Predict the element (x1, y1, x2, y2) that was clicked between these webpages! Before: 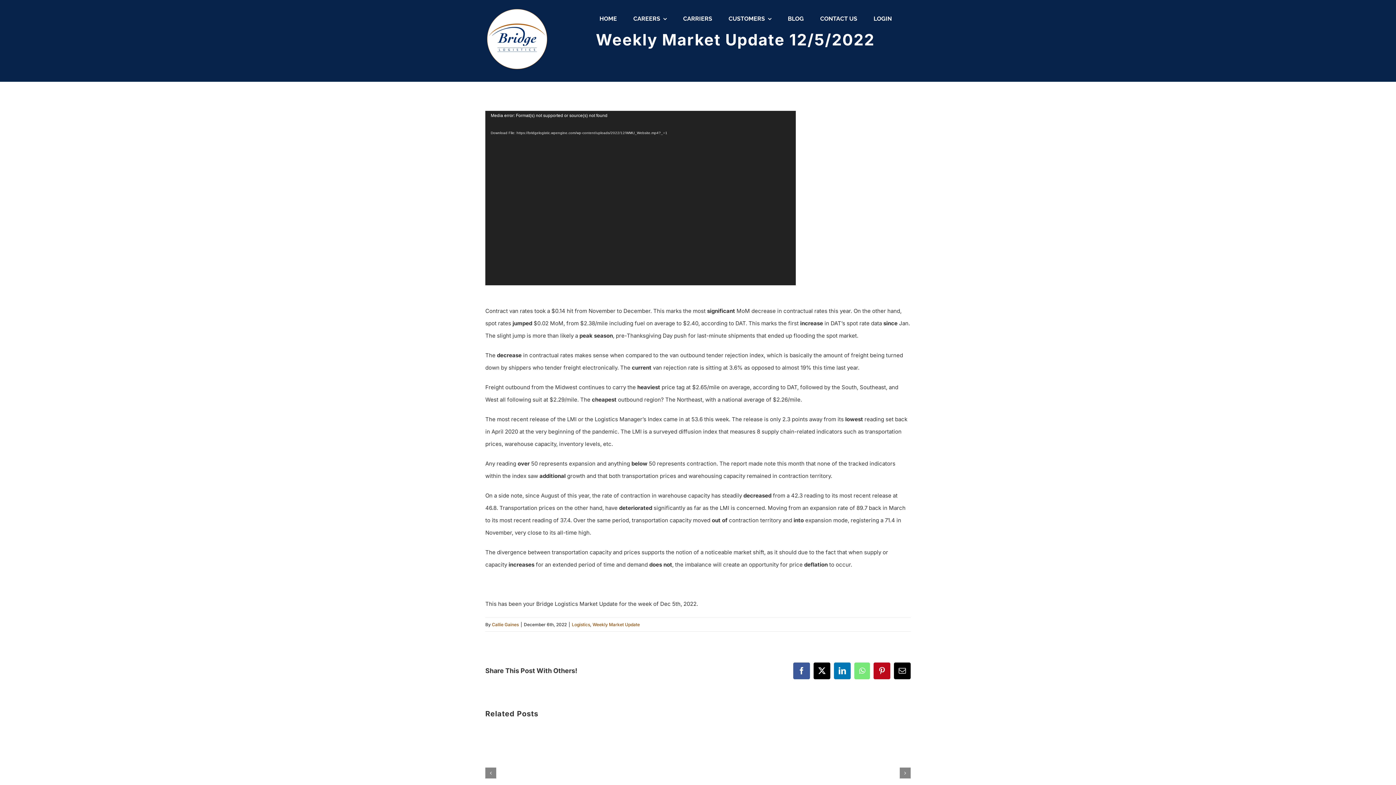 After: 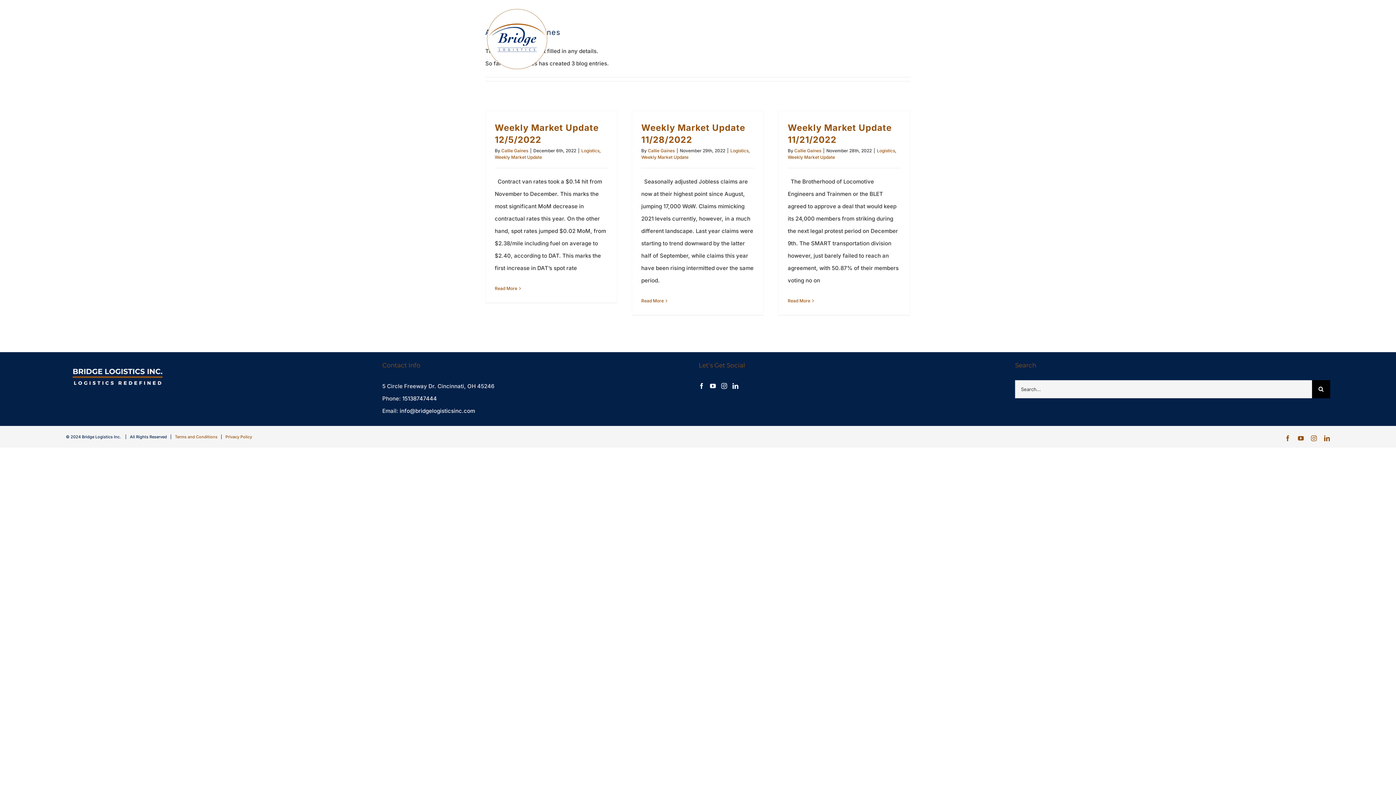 Action: bbox: (492, 622, 518, 627) label: Callie Gaines